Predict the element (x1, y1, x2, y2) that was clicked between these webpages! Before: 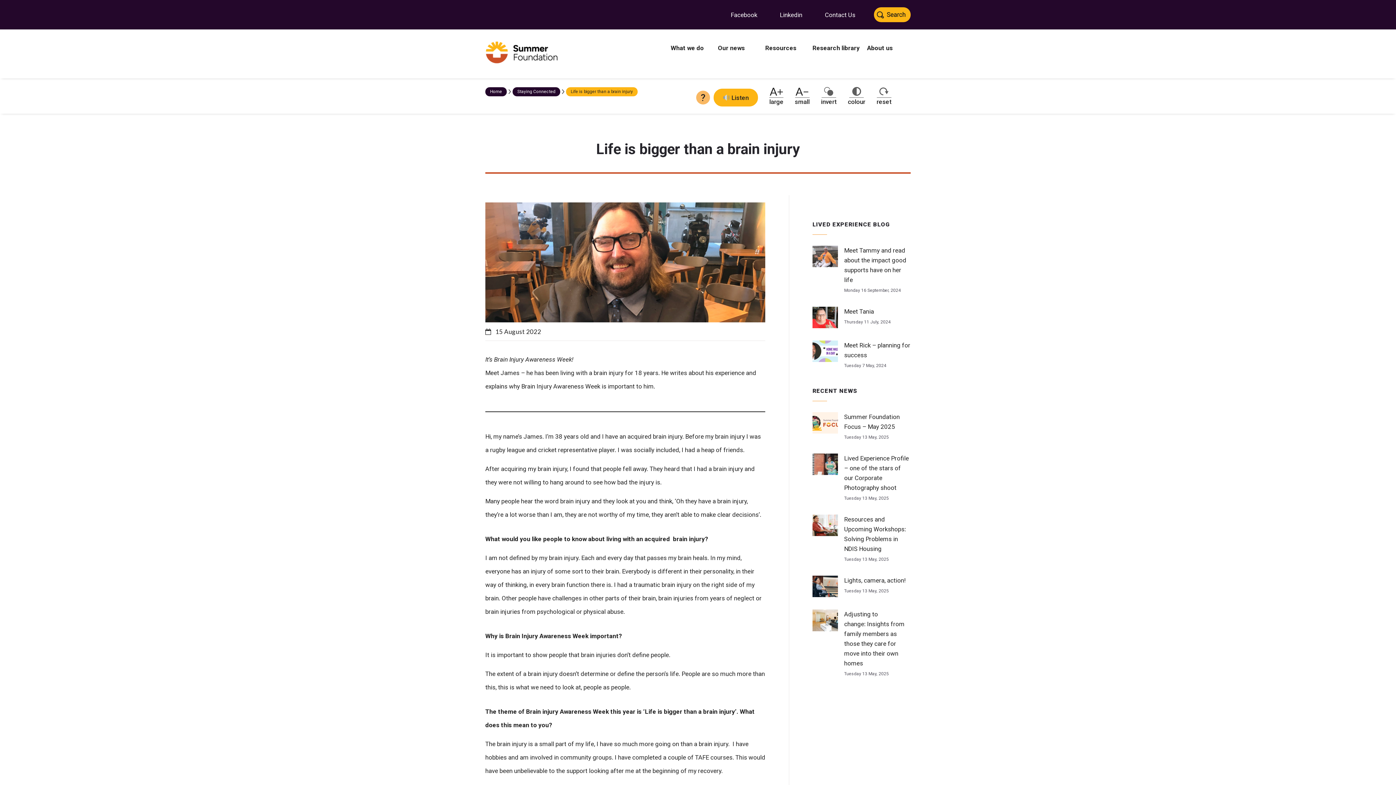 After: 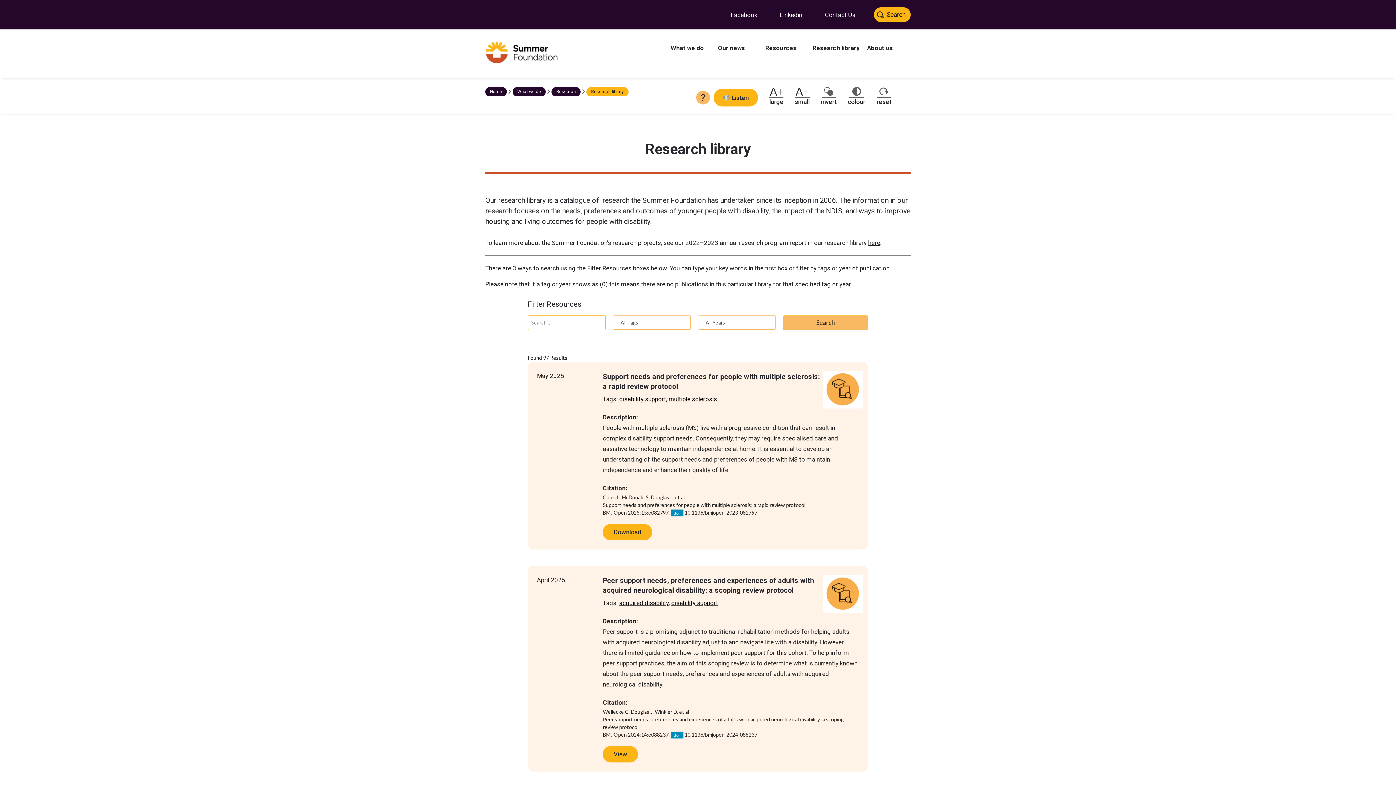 Action: bbox: (809, 40, 863, 77) label: Research library